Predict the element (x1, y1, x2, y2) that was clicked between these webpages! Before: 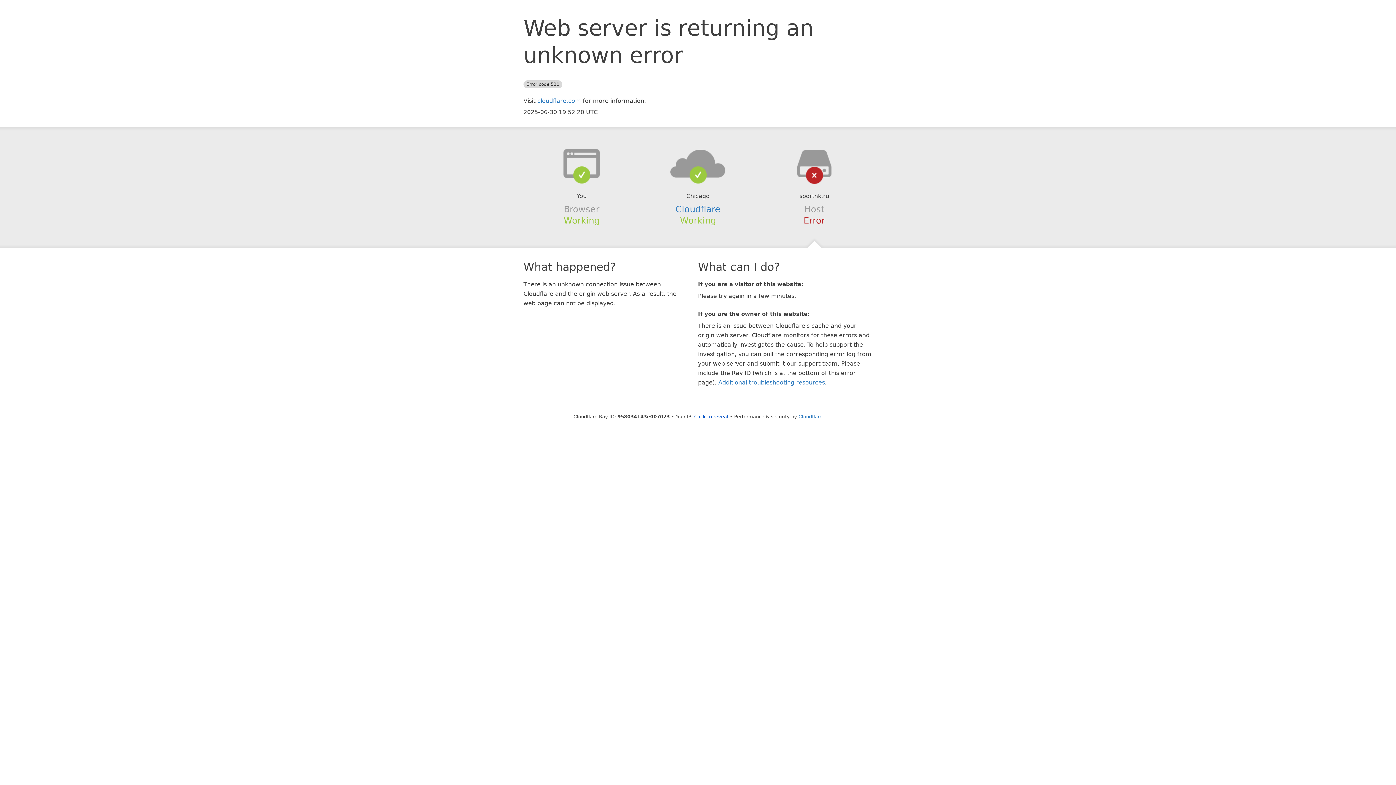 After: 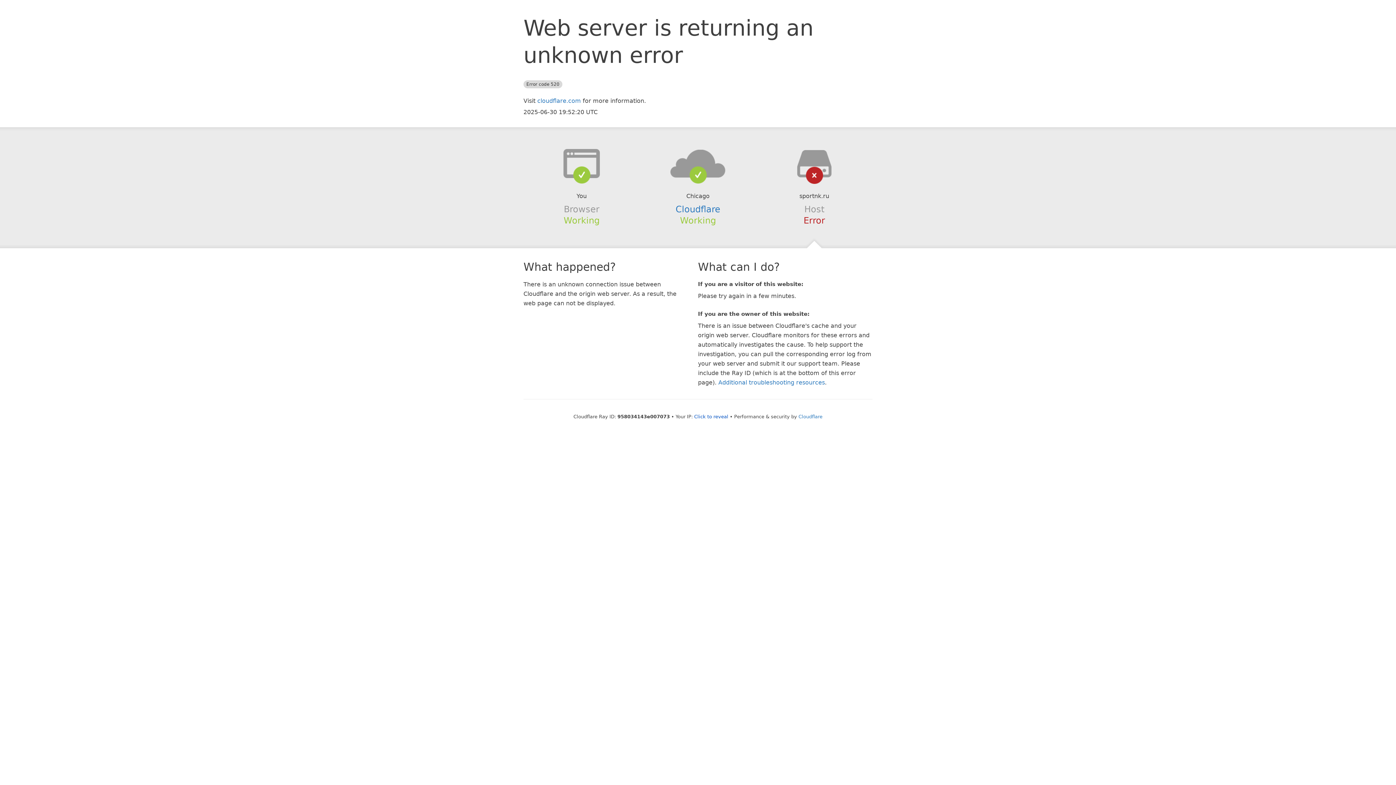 Action: bbox: (639, 148, 756, 178)